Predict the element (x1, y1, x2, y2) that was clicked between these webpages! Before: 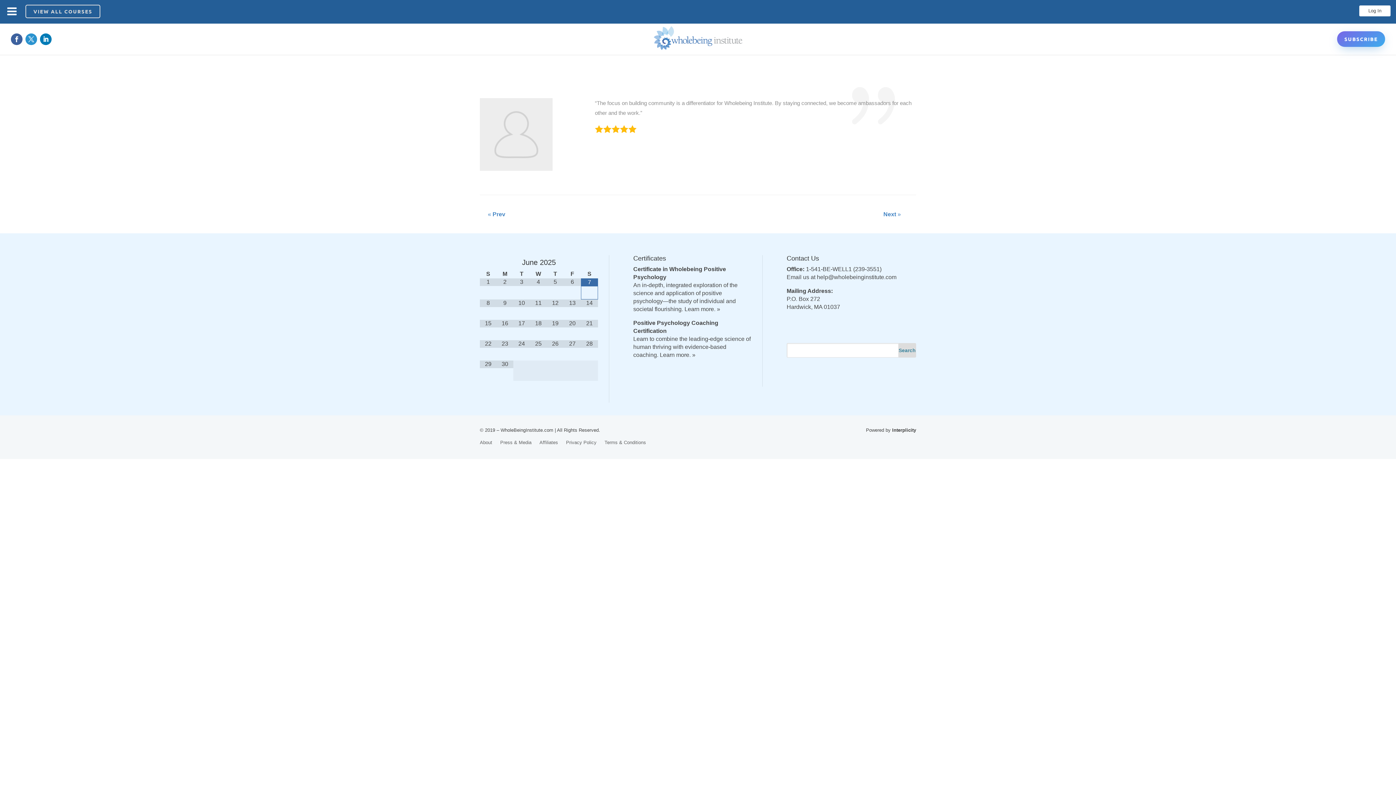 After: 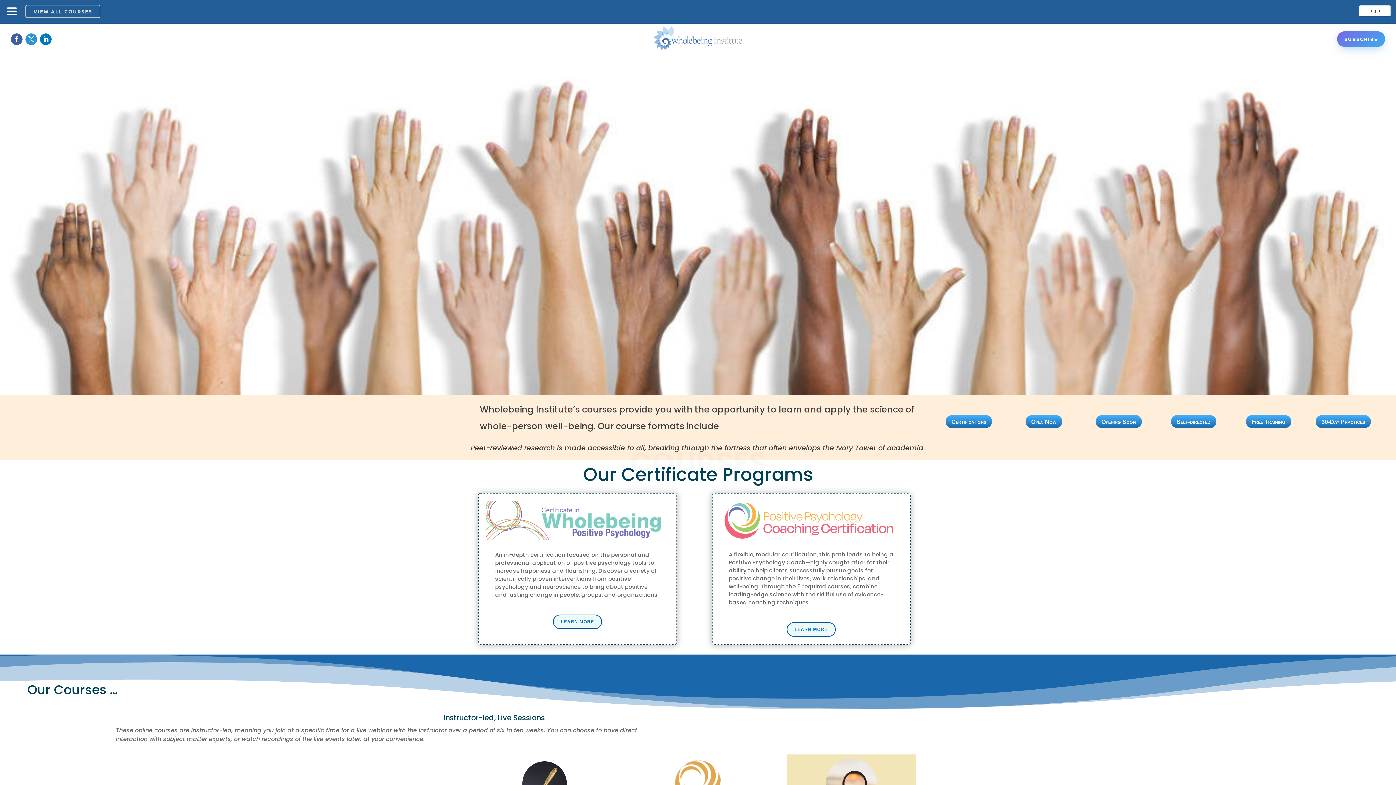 Action: label: VIEW ALL COURSES bbox: (25, 4, 100, 18)